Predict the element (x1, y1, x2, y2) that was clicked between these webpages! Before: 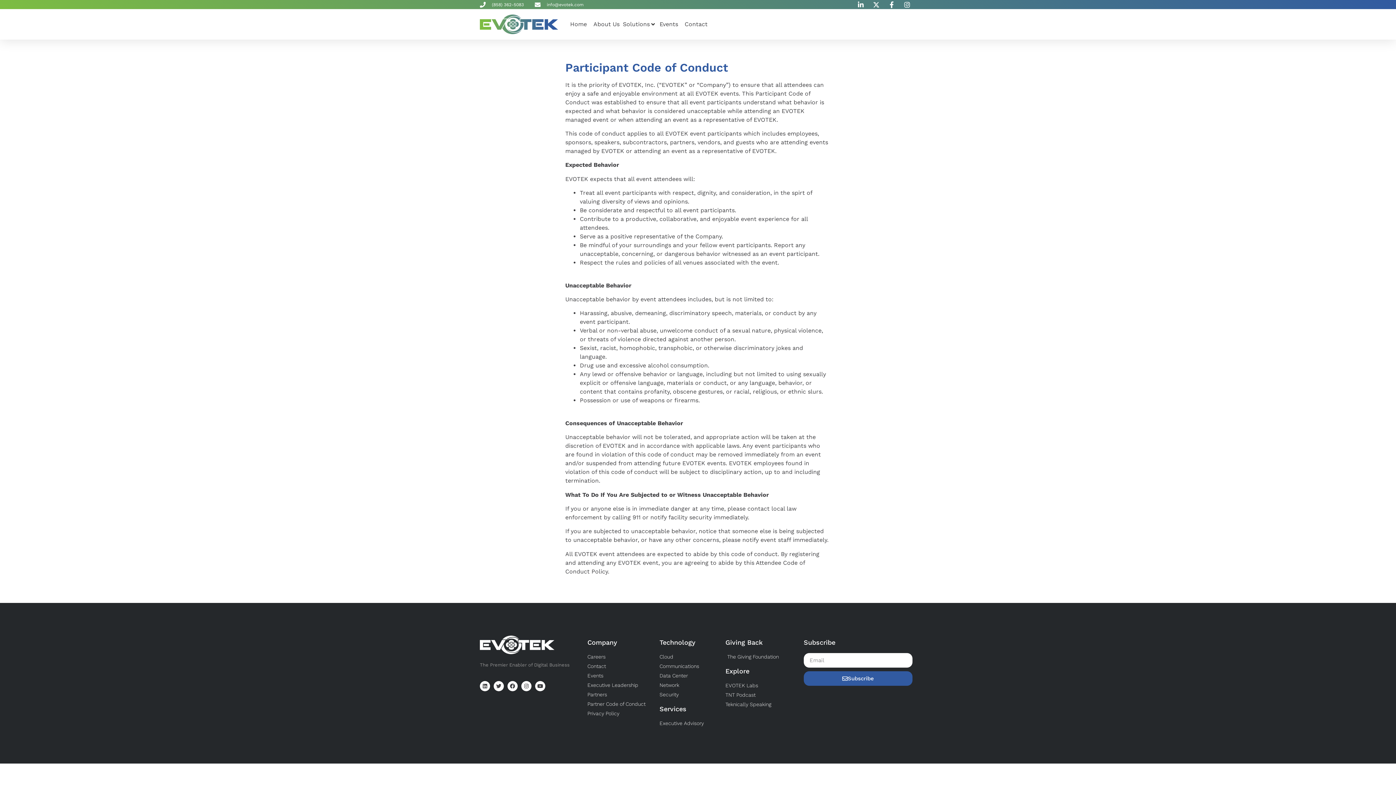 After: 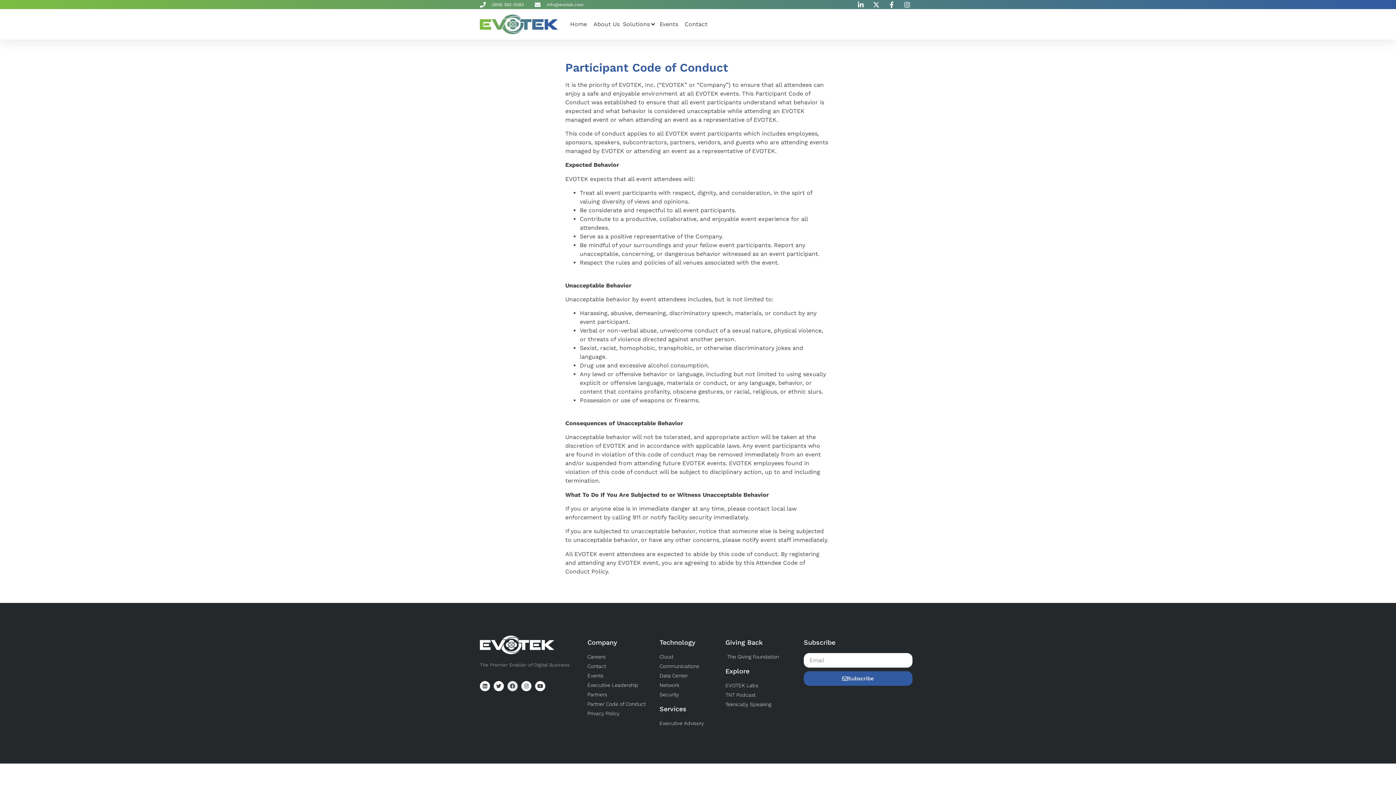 Action: label: Facebook bbox: (507, 681, 517, 691)